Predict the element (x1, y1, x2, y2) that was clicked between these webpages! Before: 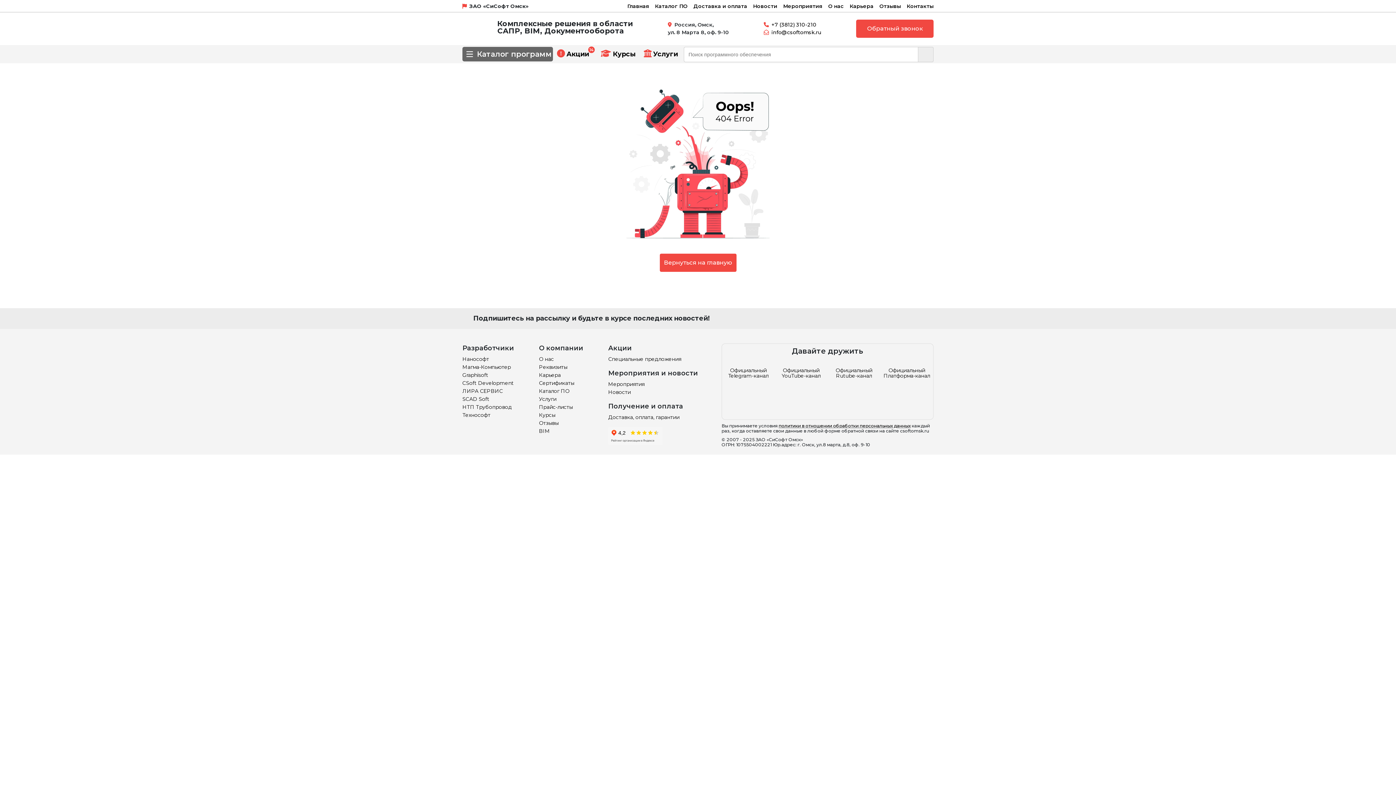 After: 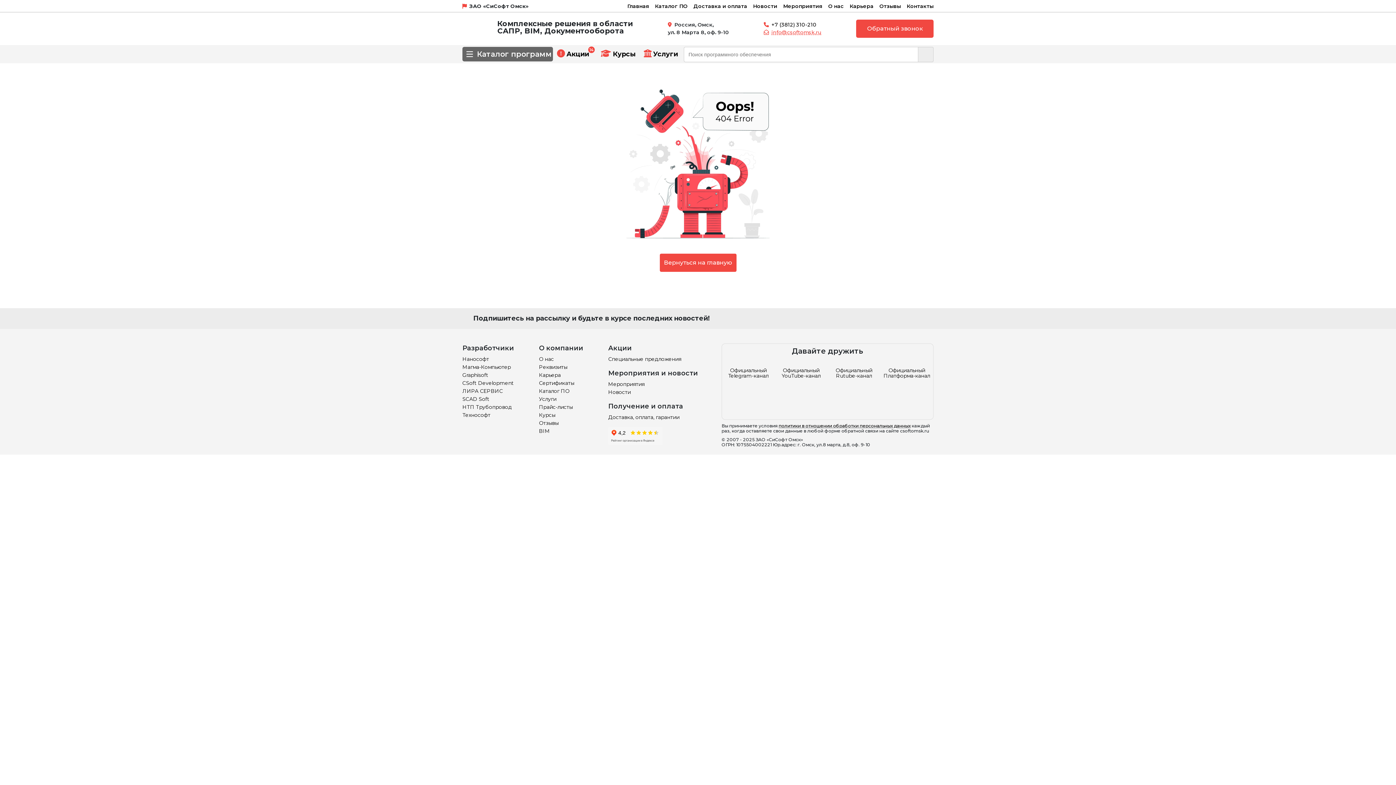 Action: bbox: (771, 29, 821, 35) label: info@csoftomsk.ru